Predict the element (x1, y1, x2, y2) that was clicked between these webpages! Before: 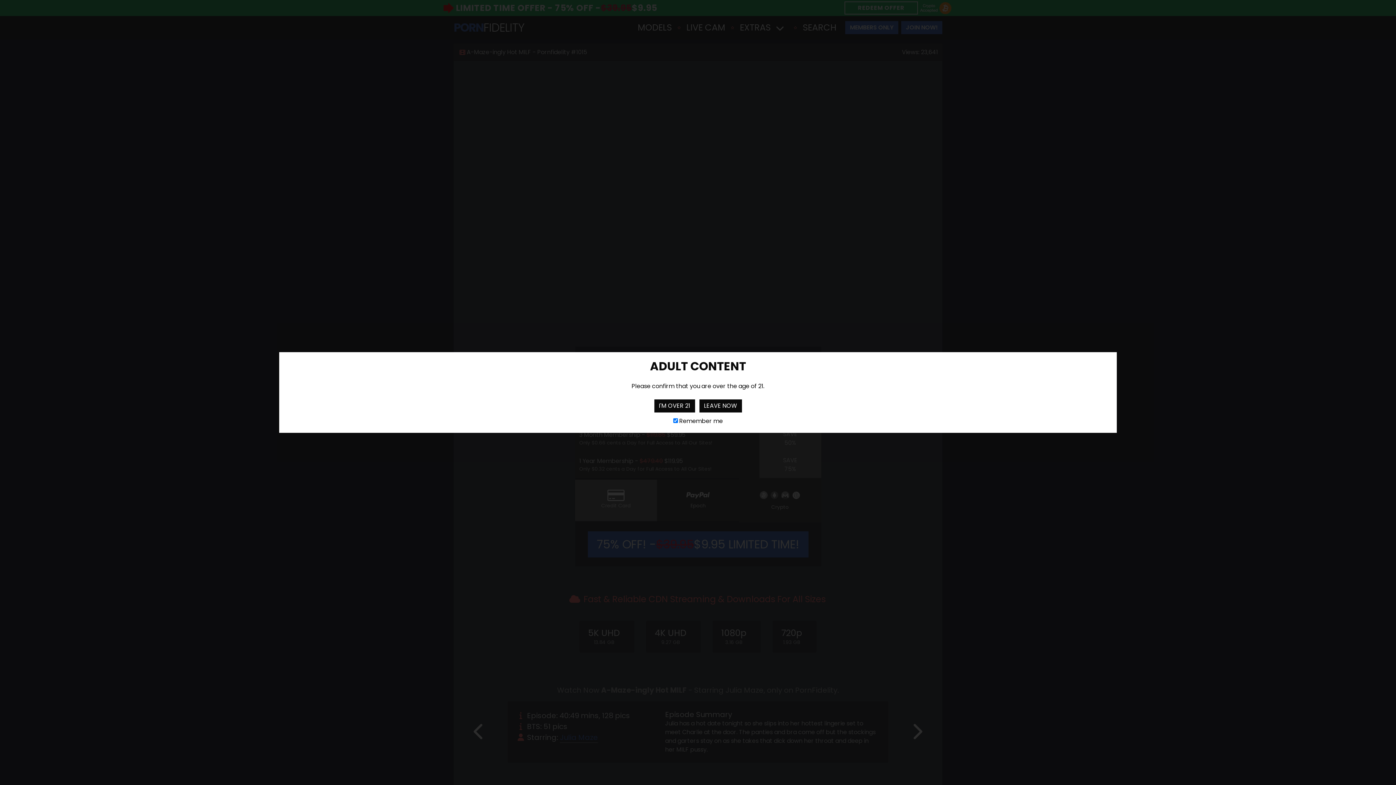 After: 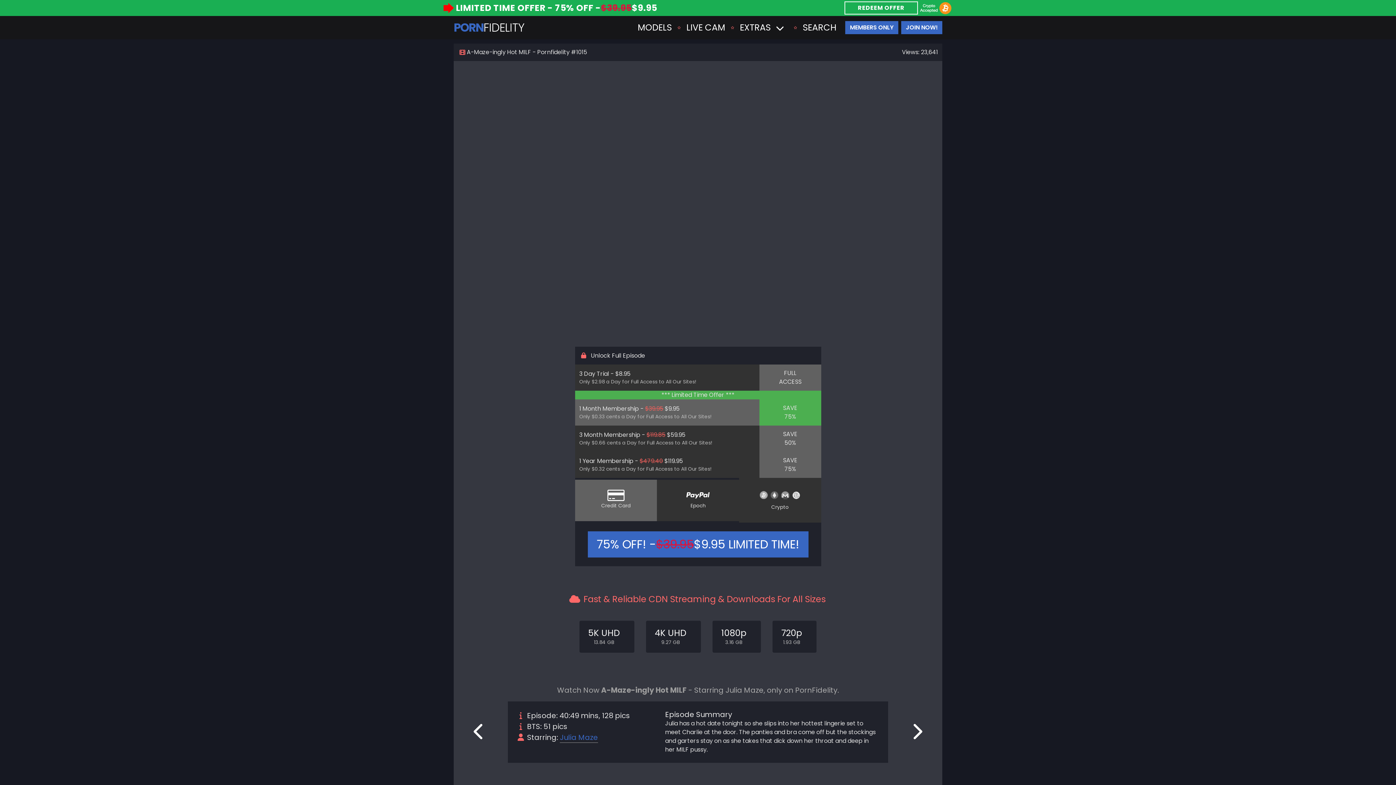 Action: label: I'M OVER 21 bbox: (654, 399, 695, 412)